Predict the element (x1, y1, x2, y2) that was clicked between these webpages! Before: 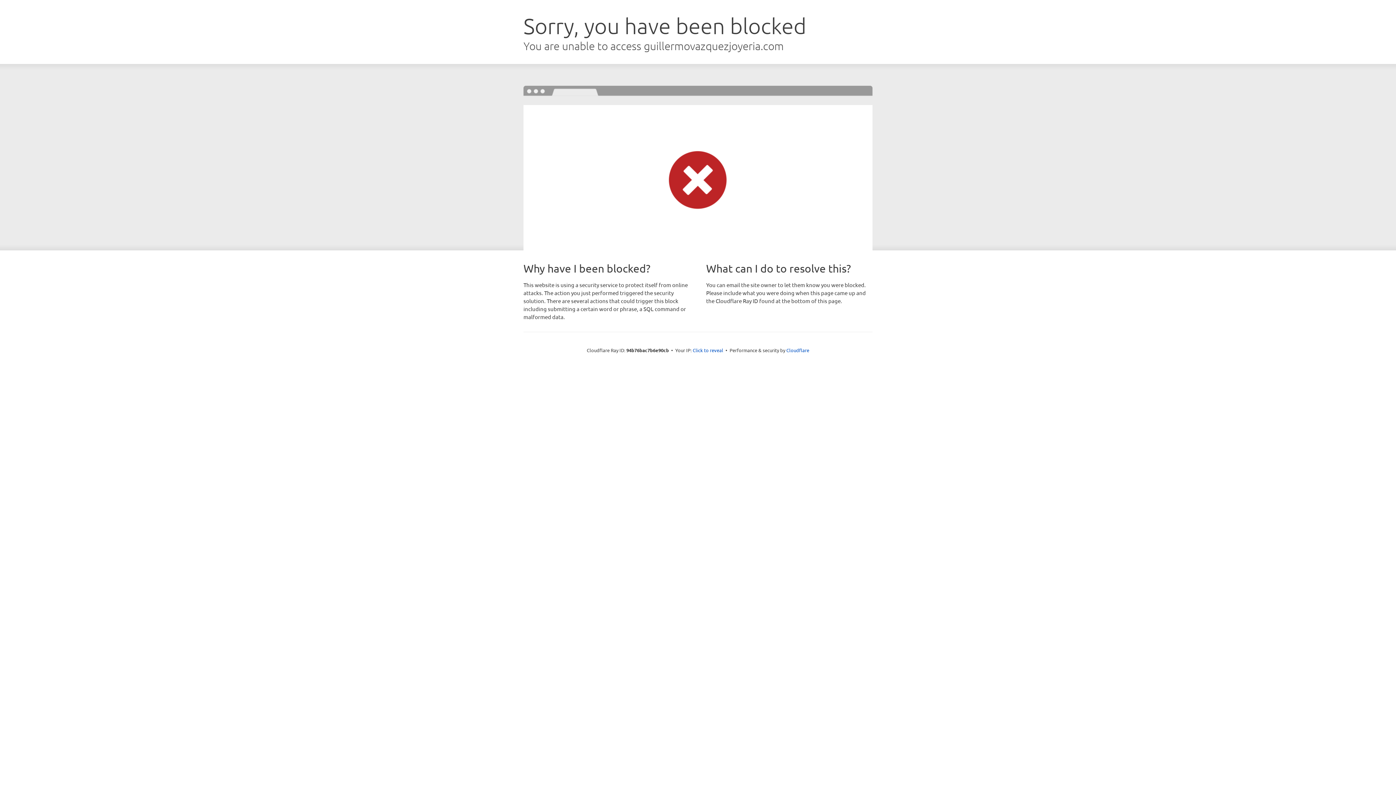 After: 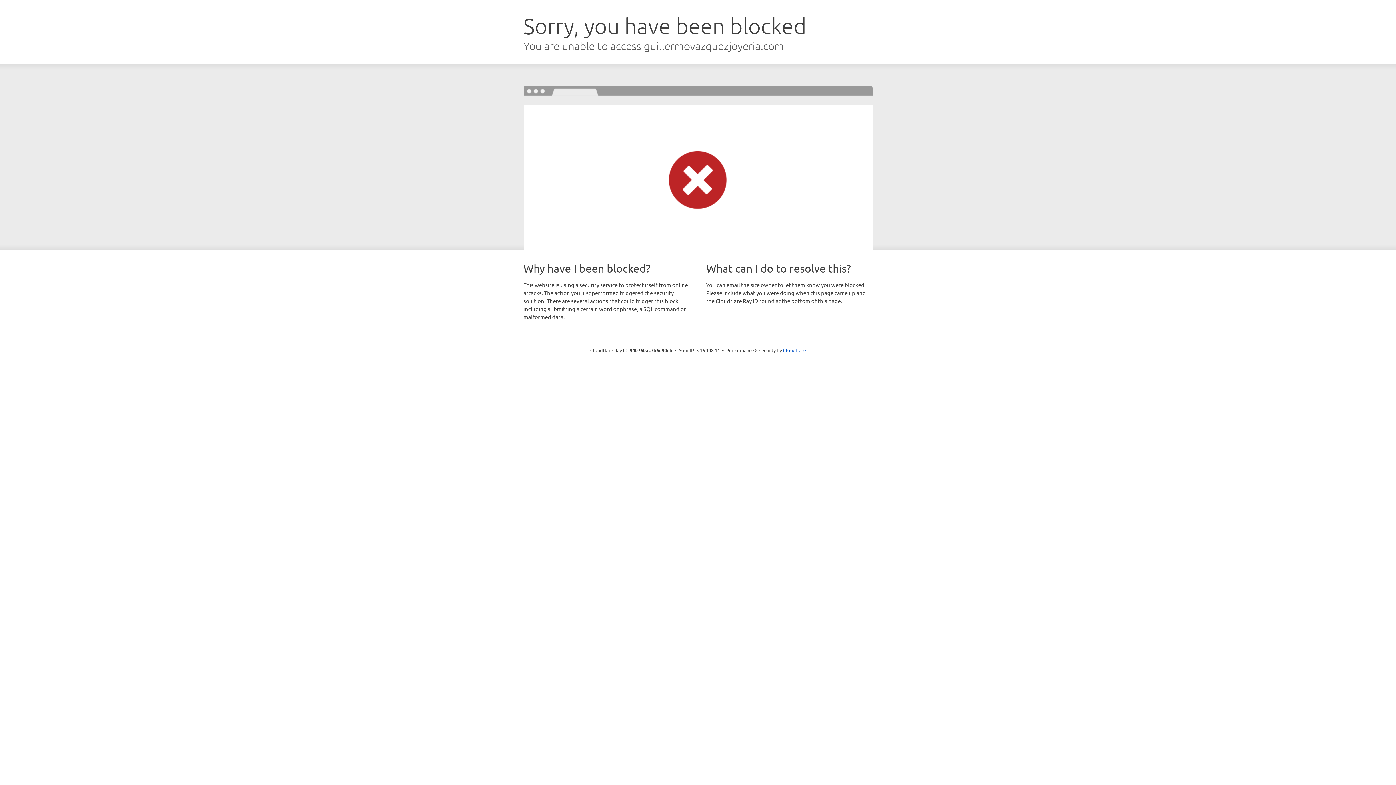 Action: label: Click to reveal bbox: (692, 346, 723, 353)